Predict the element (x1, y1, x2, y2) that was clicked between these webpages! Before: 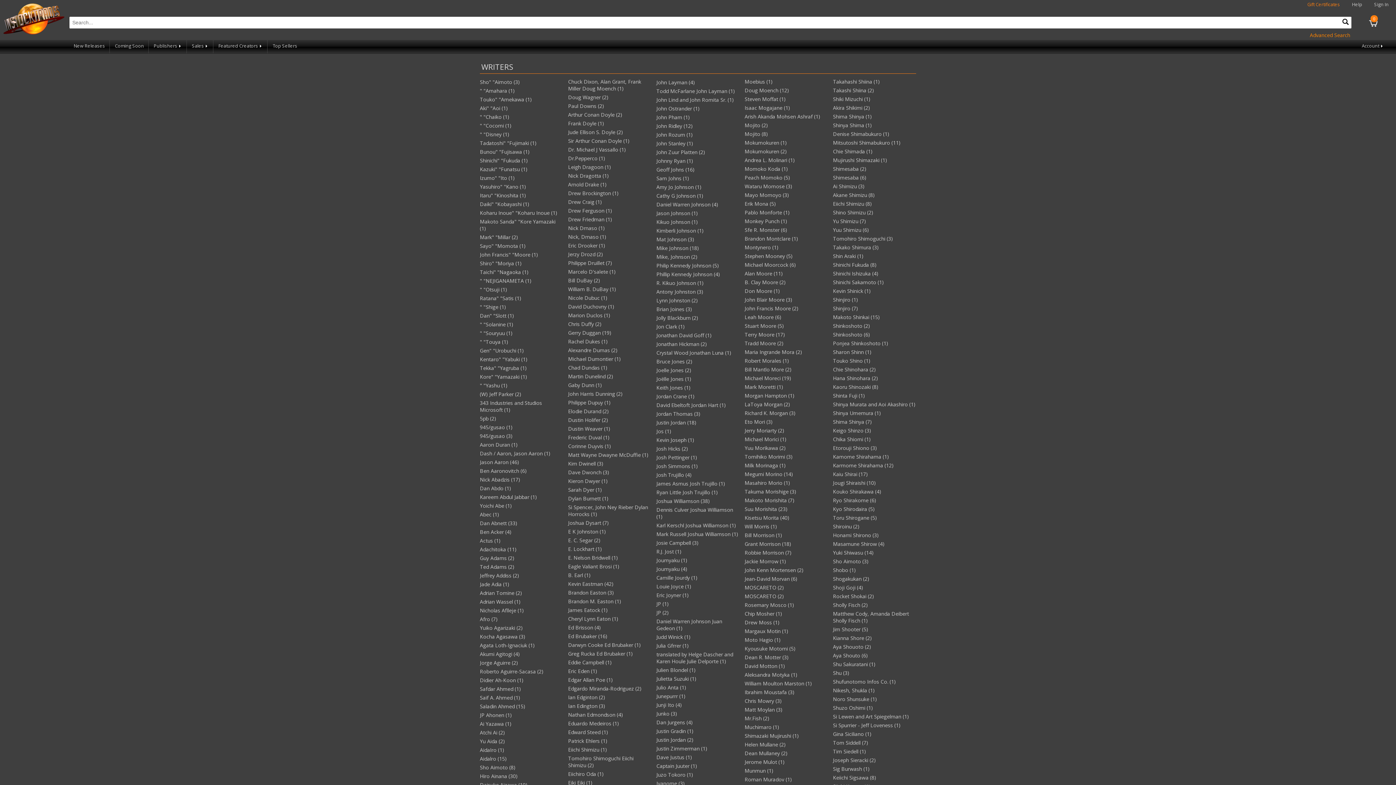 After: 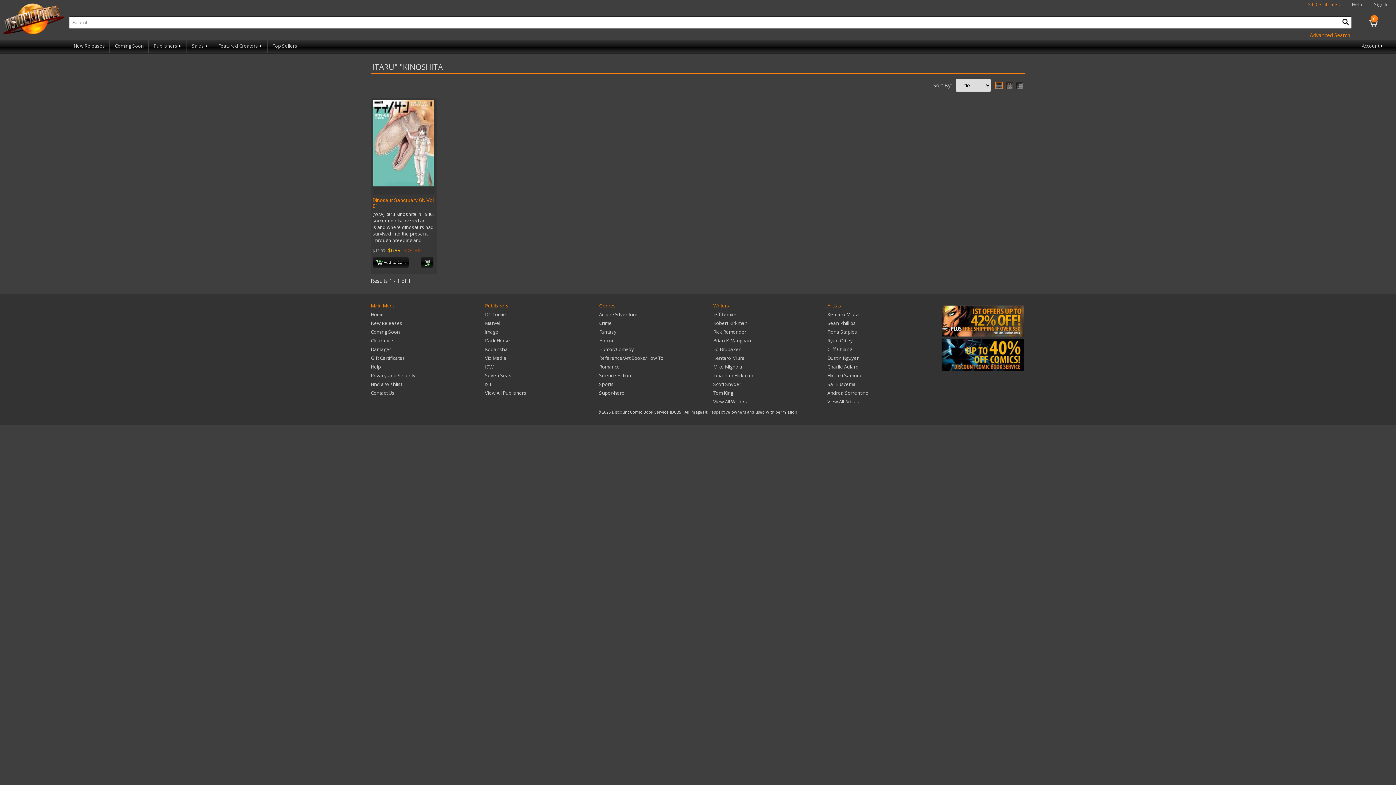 Action: label: Itaru" "Kinoshita (1) bbox: (480, 192, 526, 198)